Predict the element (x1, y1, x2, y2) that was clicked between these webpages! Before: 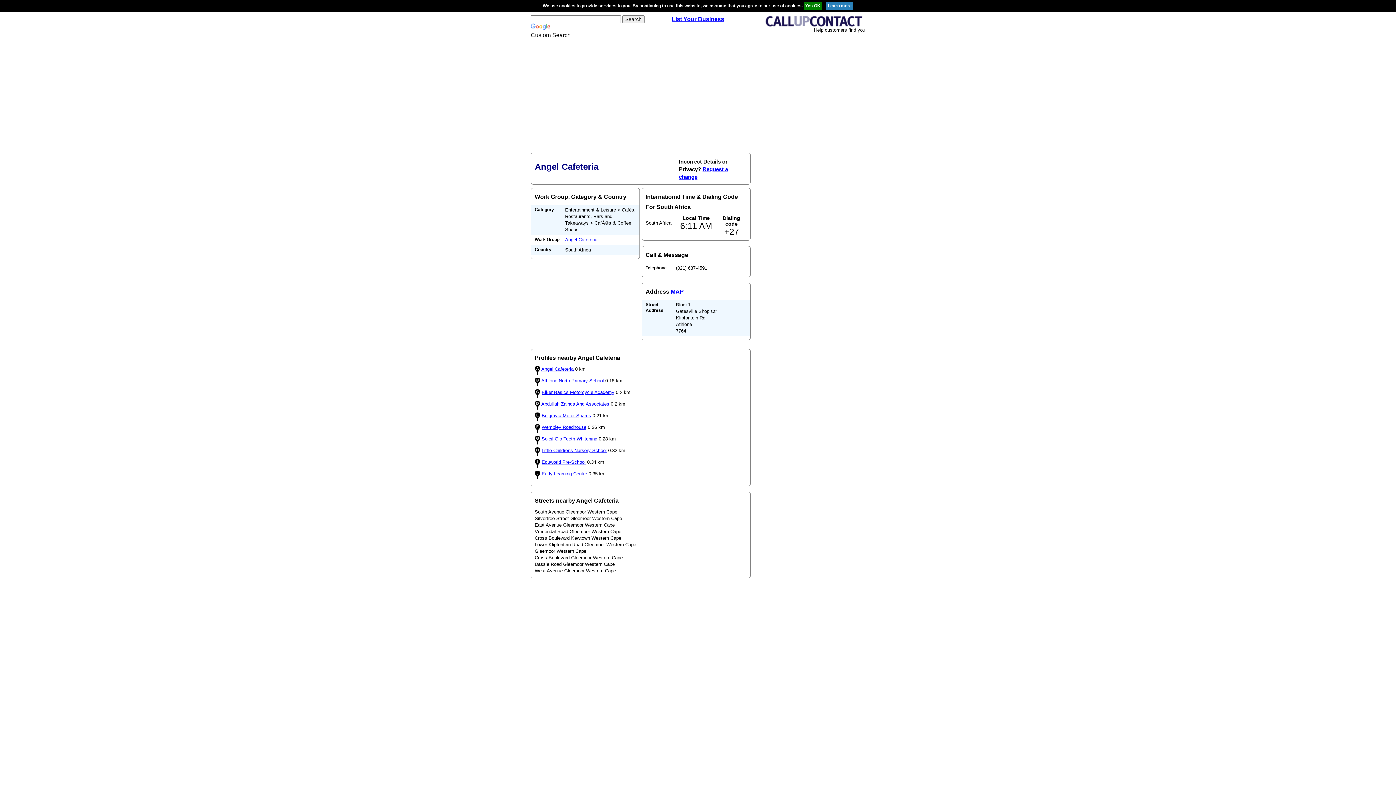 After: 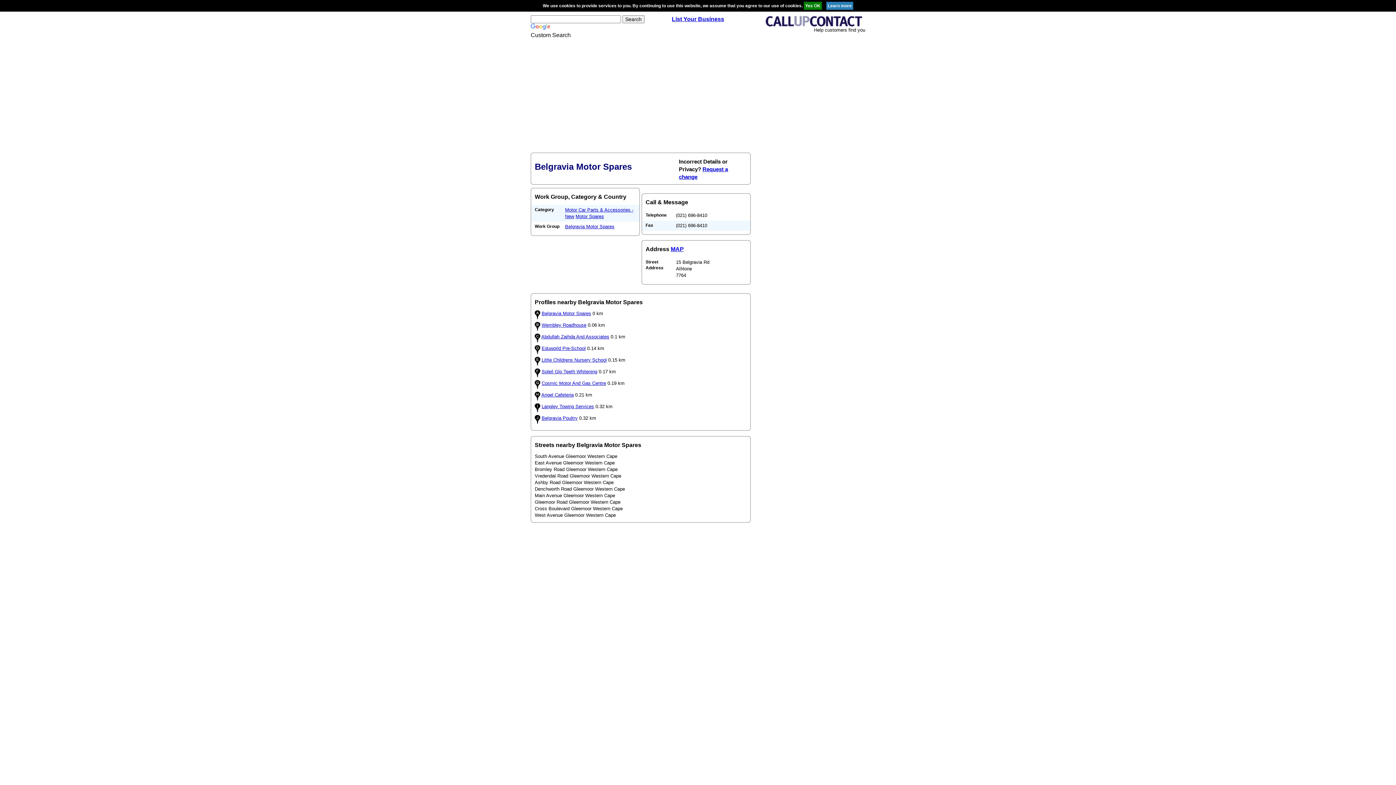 Action: bbox: (541, 413, 591, 418) label: Belgravia Motor Spares